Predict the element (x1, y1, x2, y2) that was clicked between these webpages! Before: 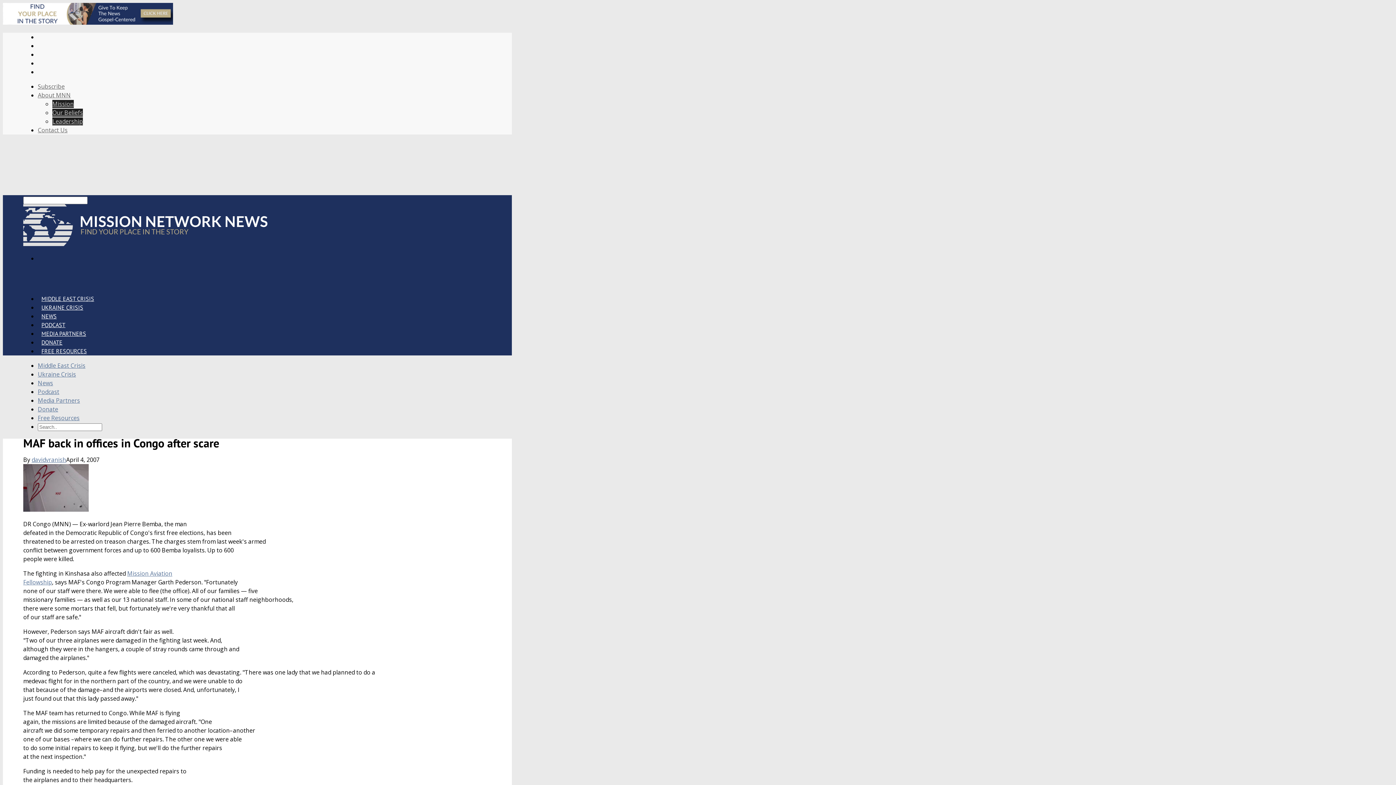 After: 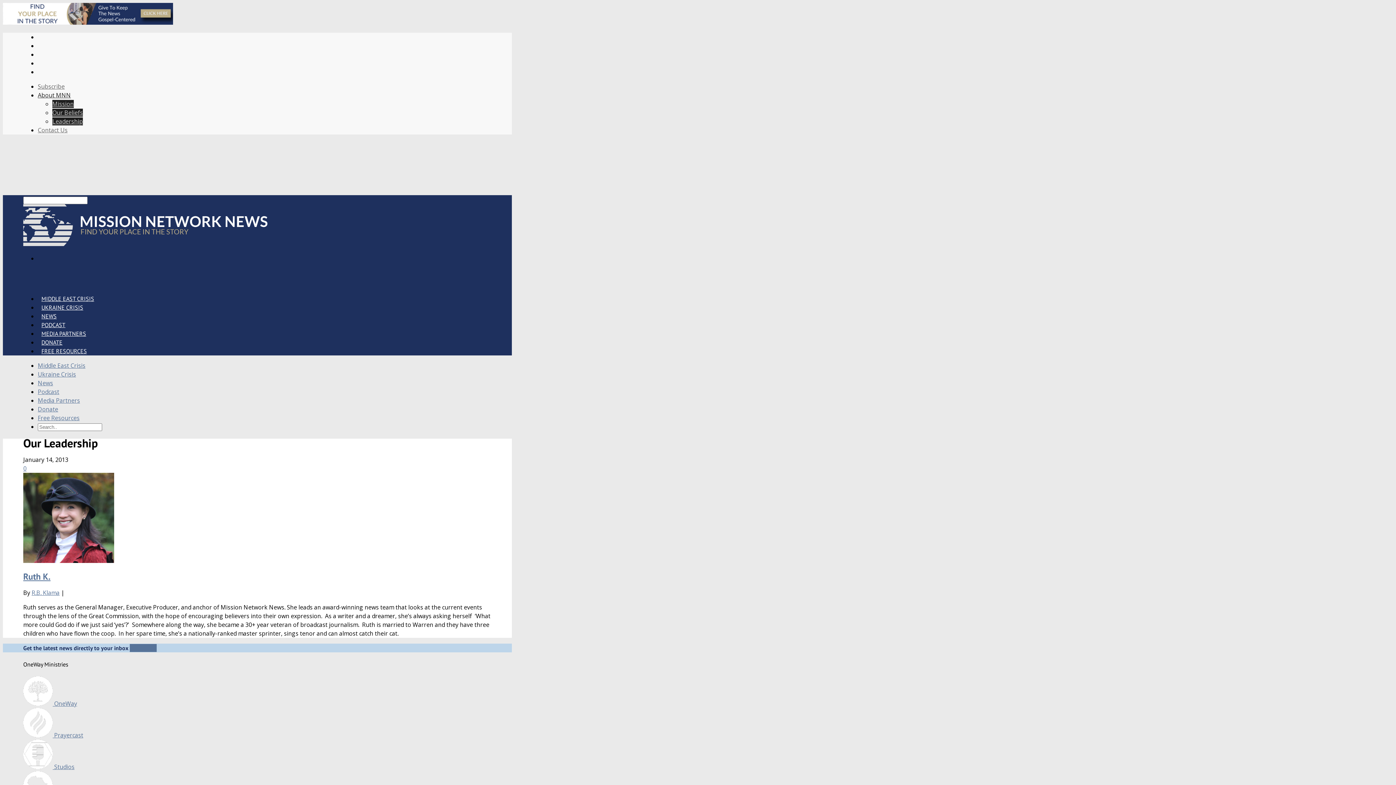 Action: bbox: (52, 117, 82, 125) label: Leadership